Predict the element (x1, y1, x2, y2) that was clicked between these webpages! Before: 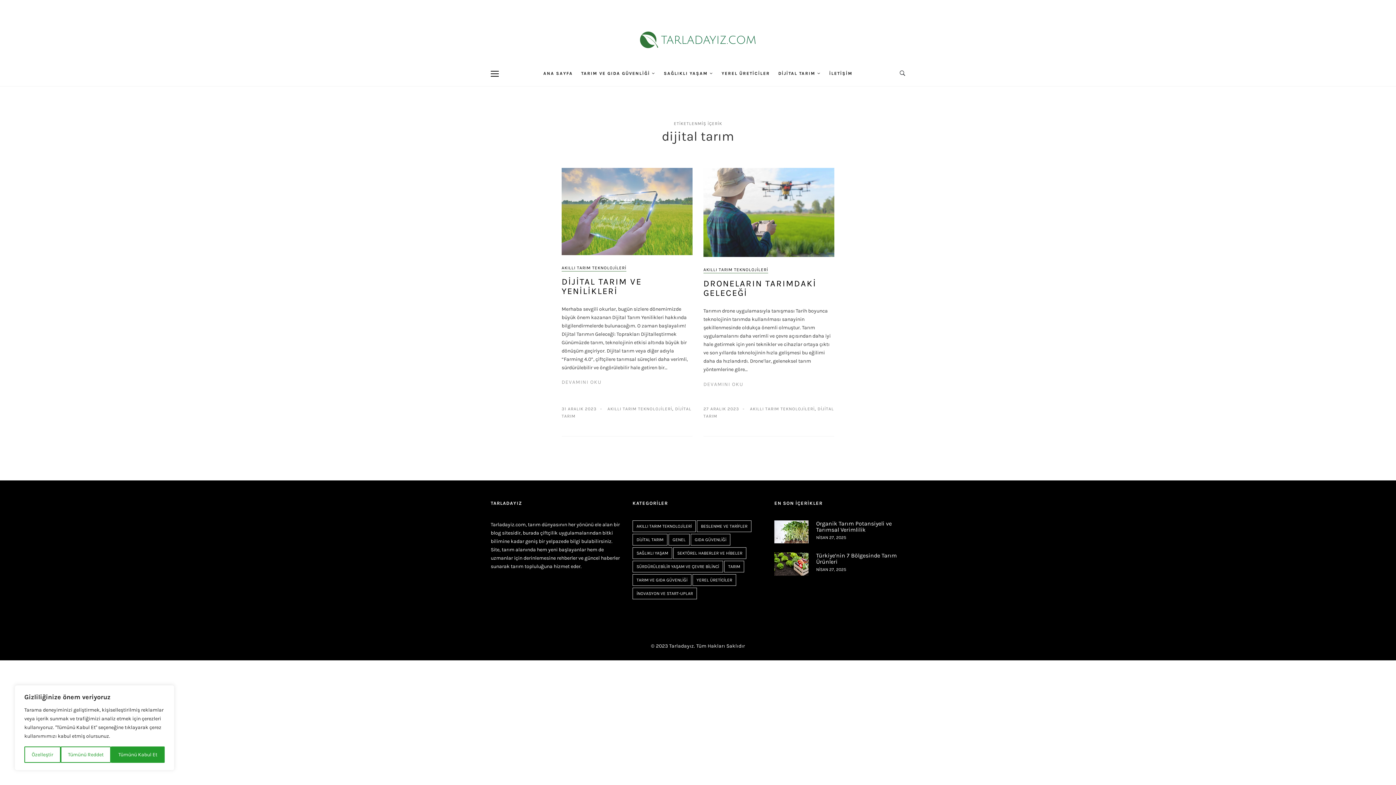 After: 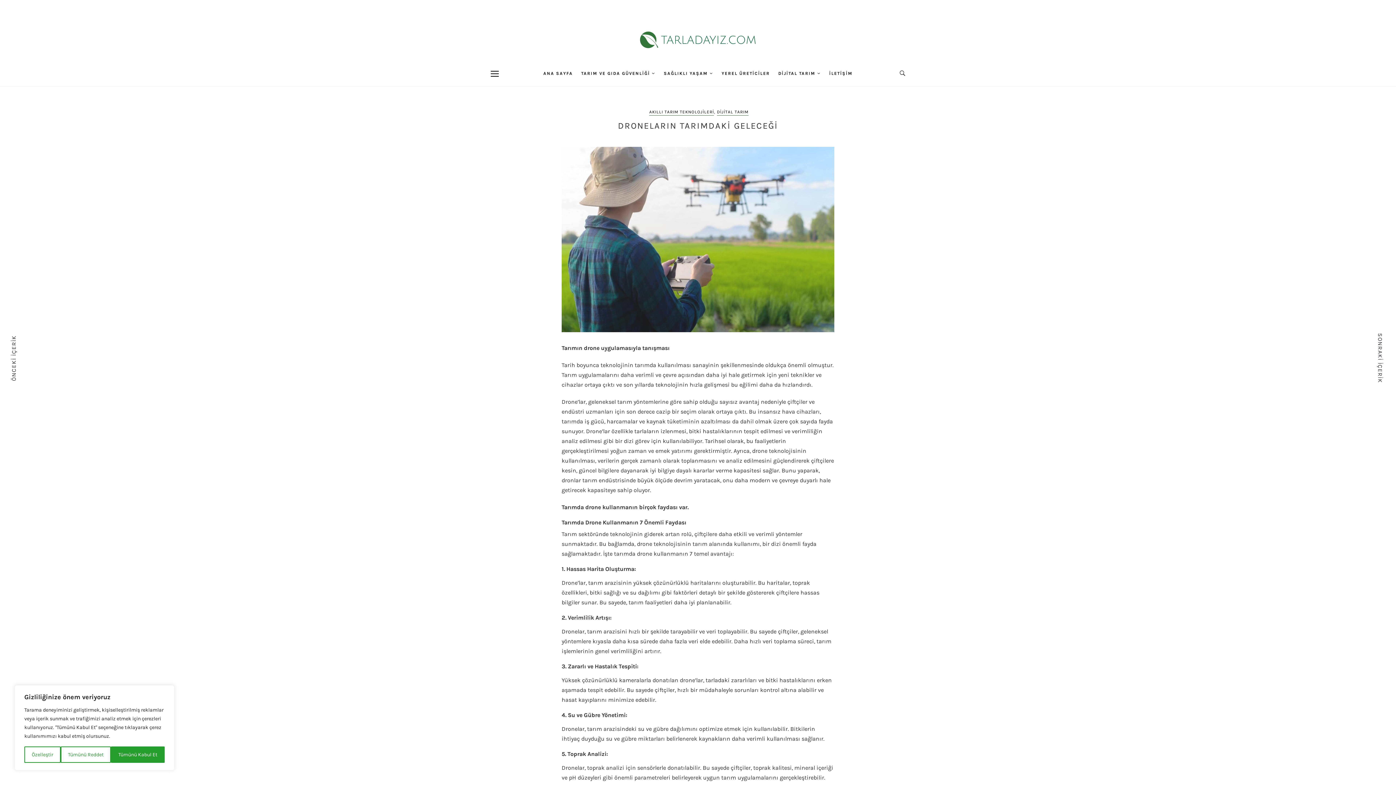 Action: bbox: (703, 380, 743, 388) label: DEVAMINI OKU